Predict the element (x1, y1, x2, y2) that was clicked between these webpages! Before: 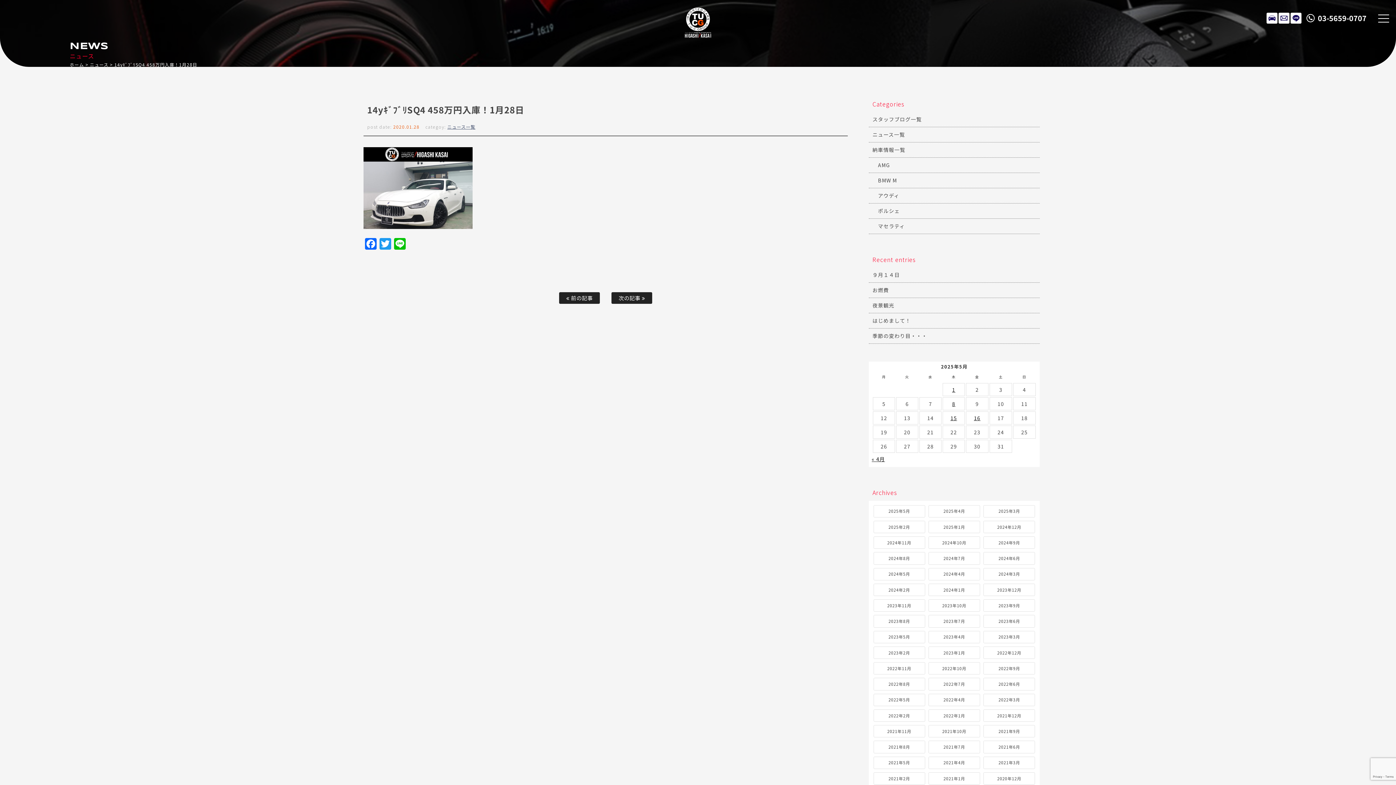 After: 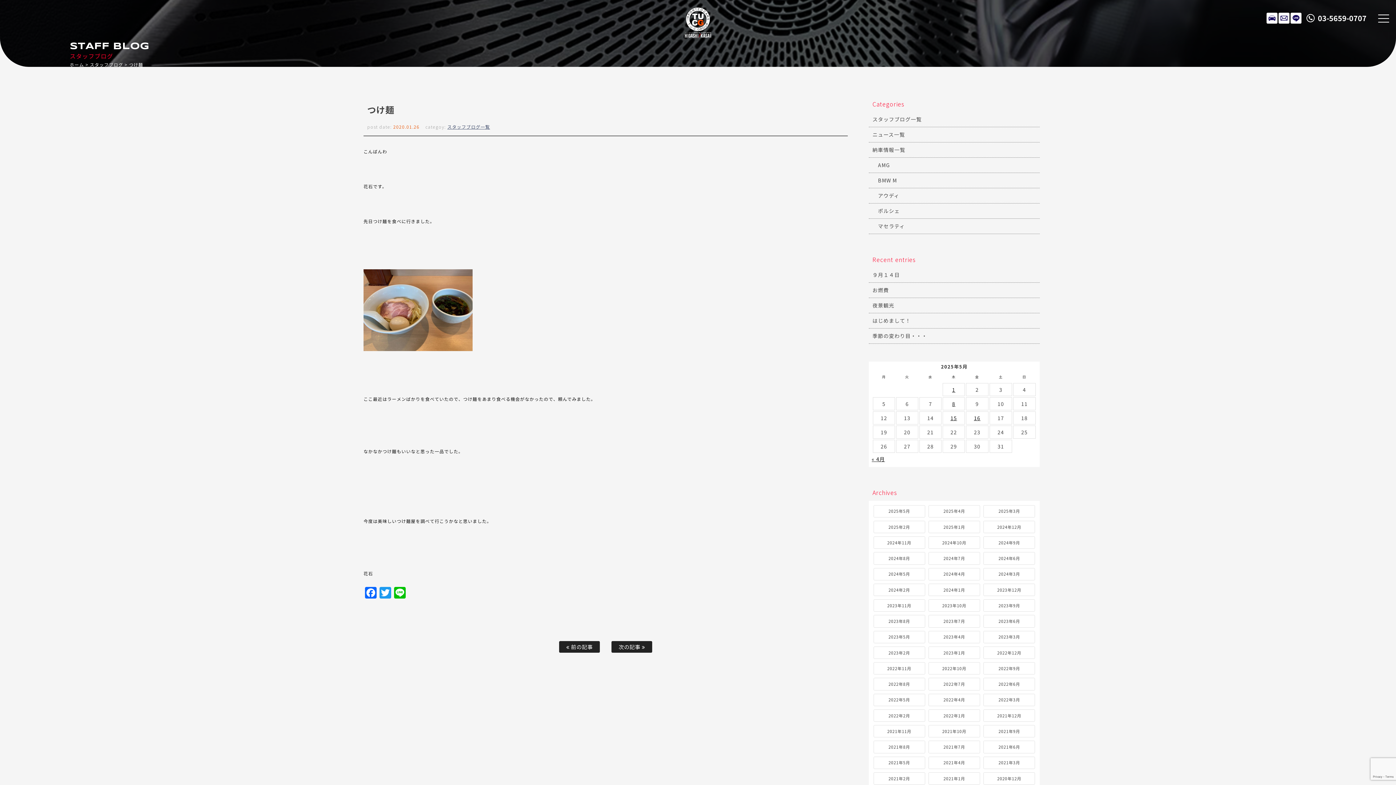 Action: label:  前の記事 bbox: (559, 292, 600, 303)